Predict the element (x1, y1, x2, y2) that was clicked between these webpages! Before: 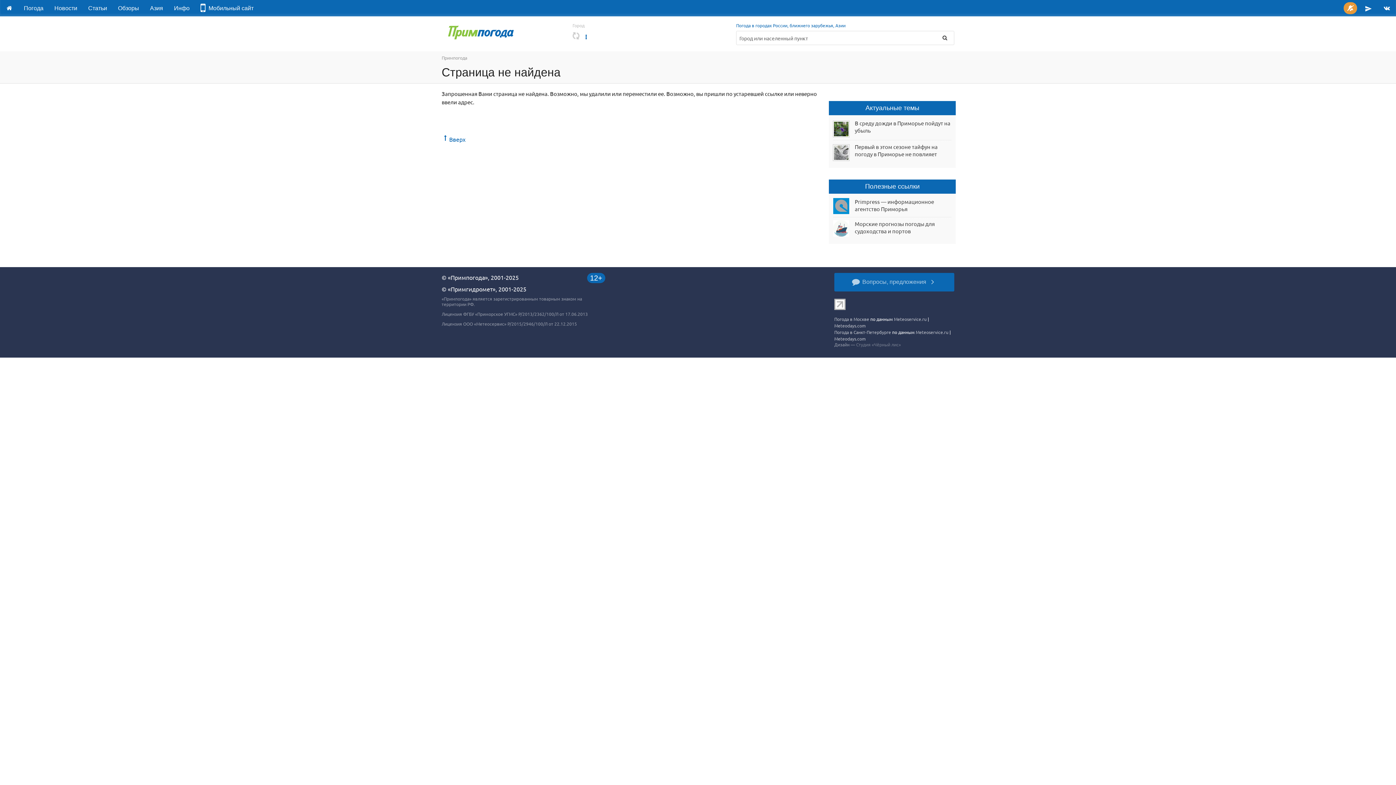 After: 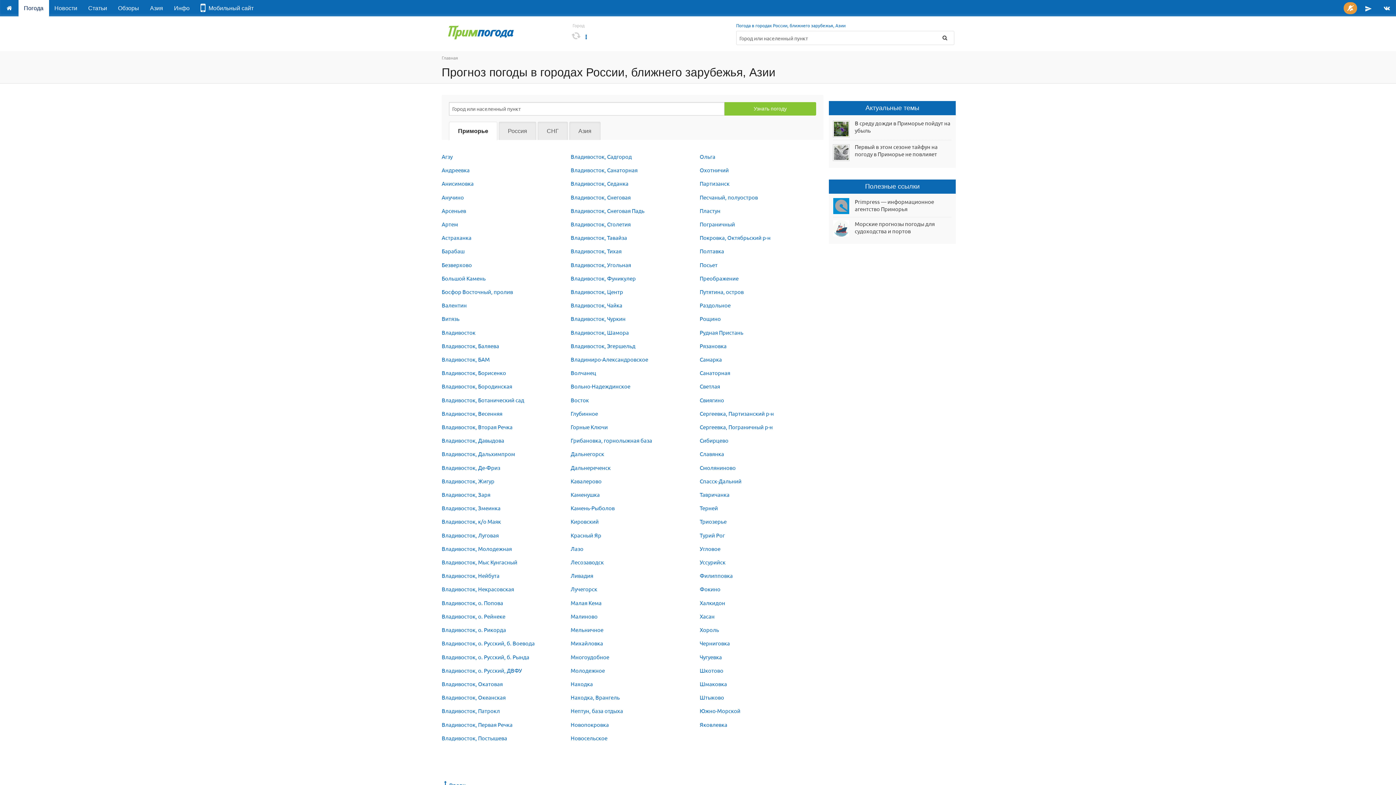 Action: label: Погода в городах России, ближнего зарубежья, Азии bbox: (736, 22, 845, 28)